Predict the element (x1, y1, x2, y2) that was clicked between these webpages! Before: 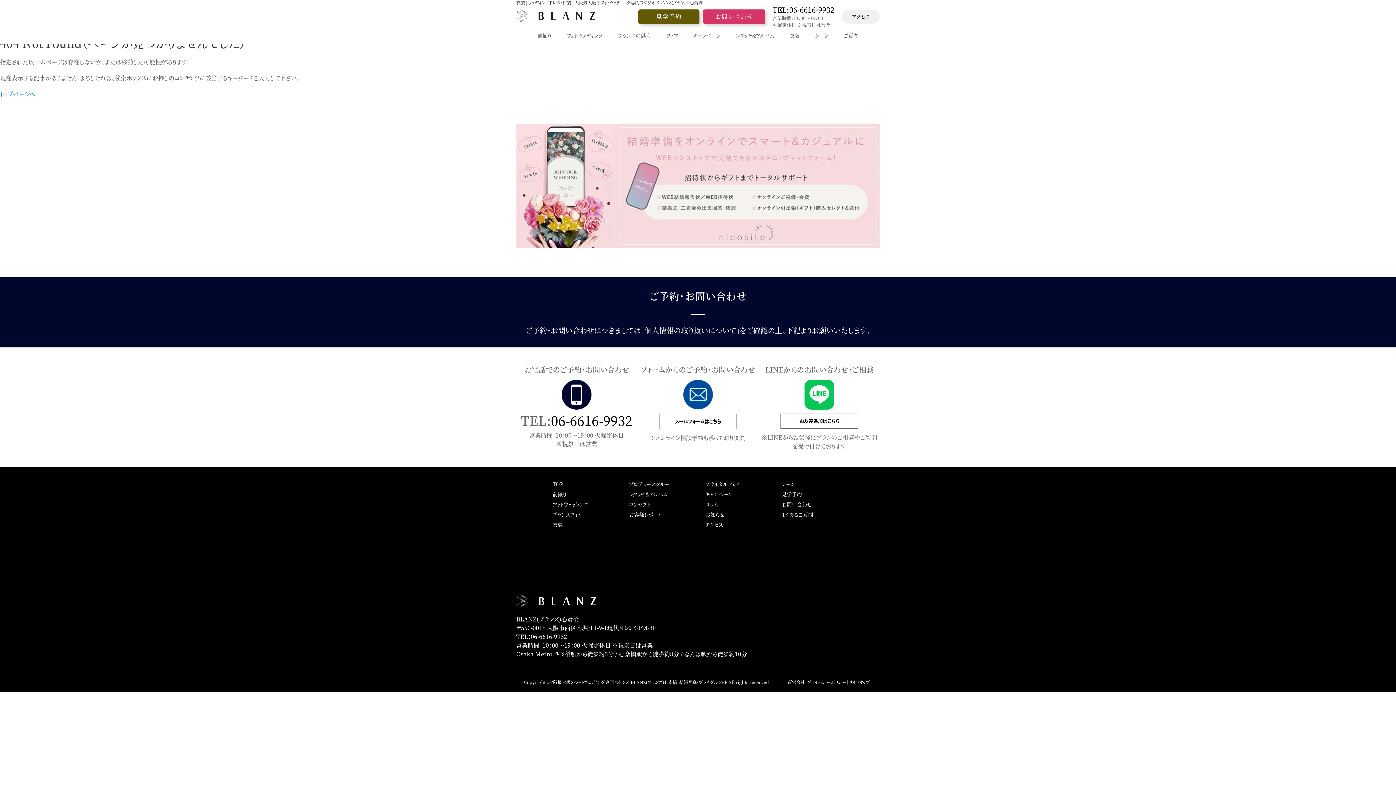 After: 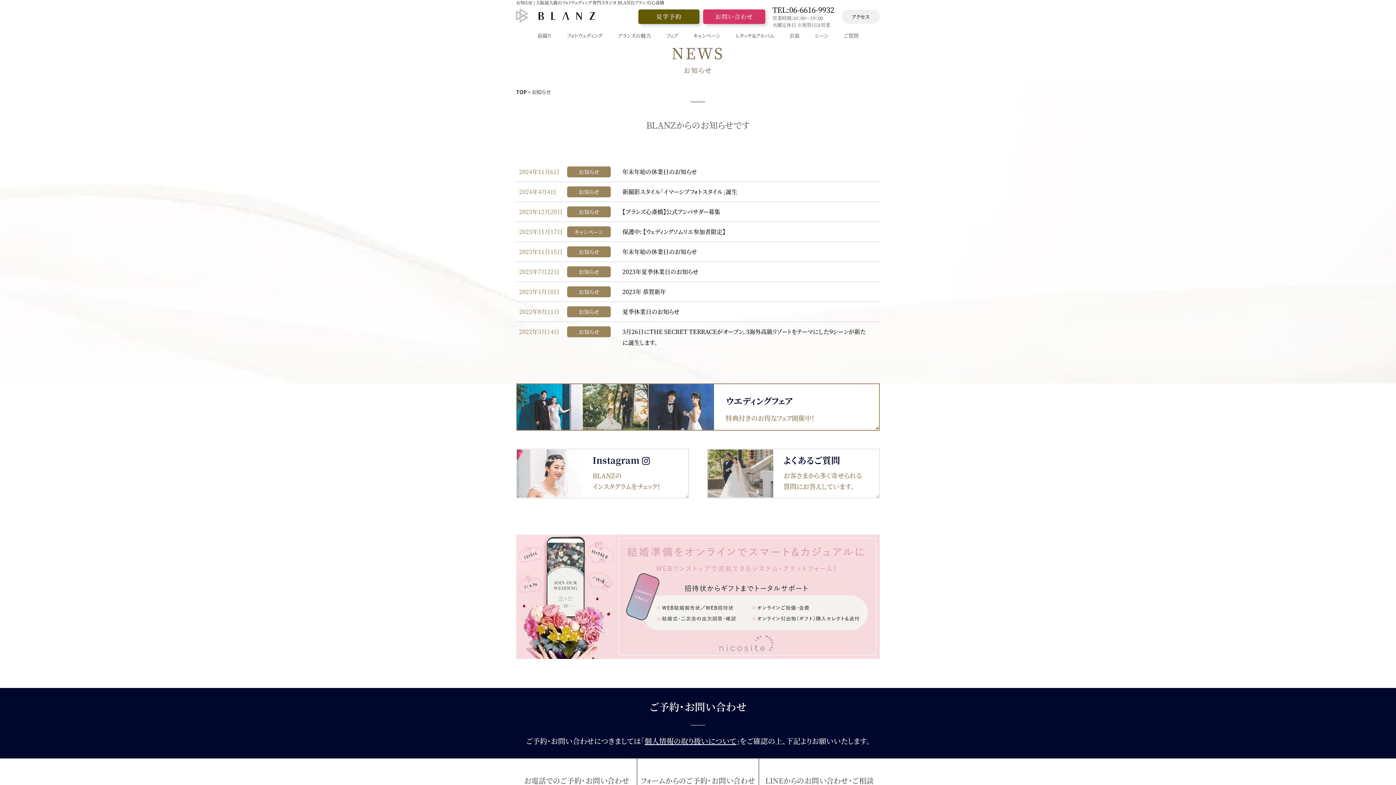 Action: label: お知らせ bbox: (705, 511, 724, 518)